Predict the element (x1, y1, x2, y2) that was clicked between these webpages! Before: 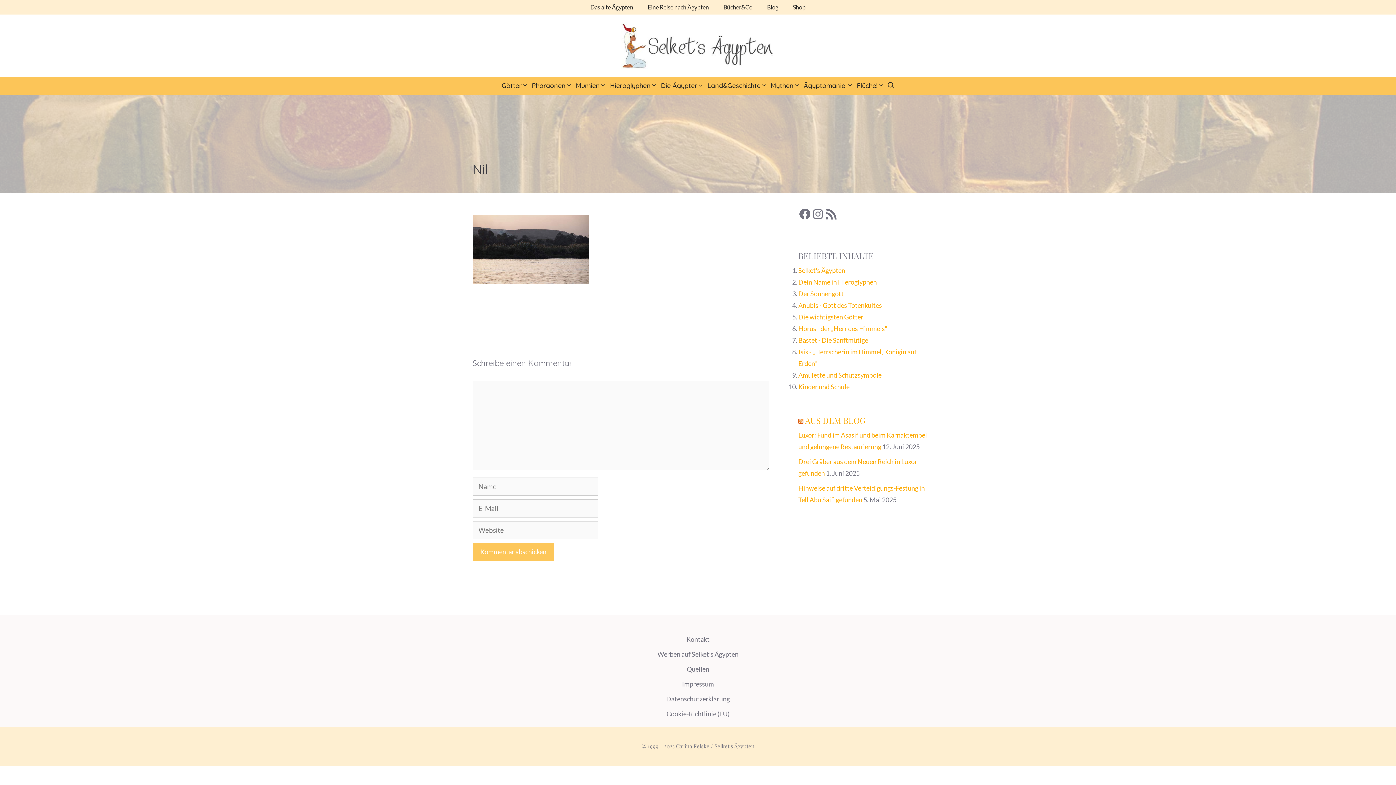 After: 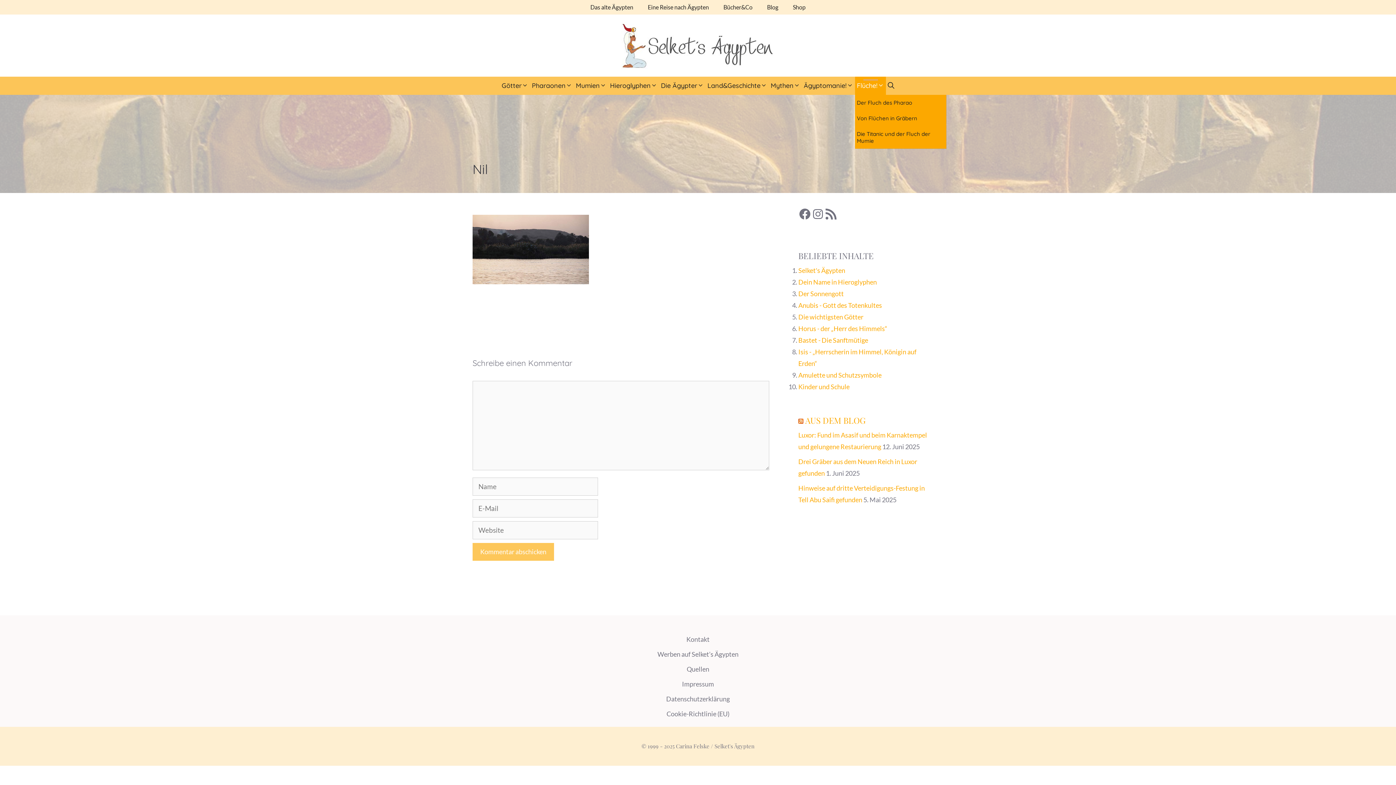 Action: label: Flüche! bbox: (855, 76, 886, 94)